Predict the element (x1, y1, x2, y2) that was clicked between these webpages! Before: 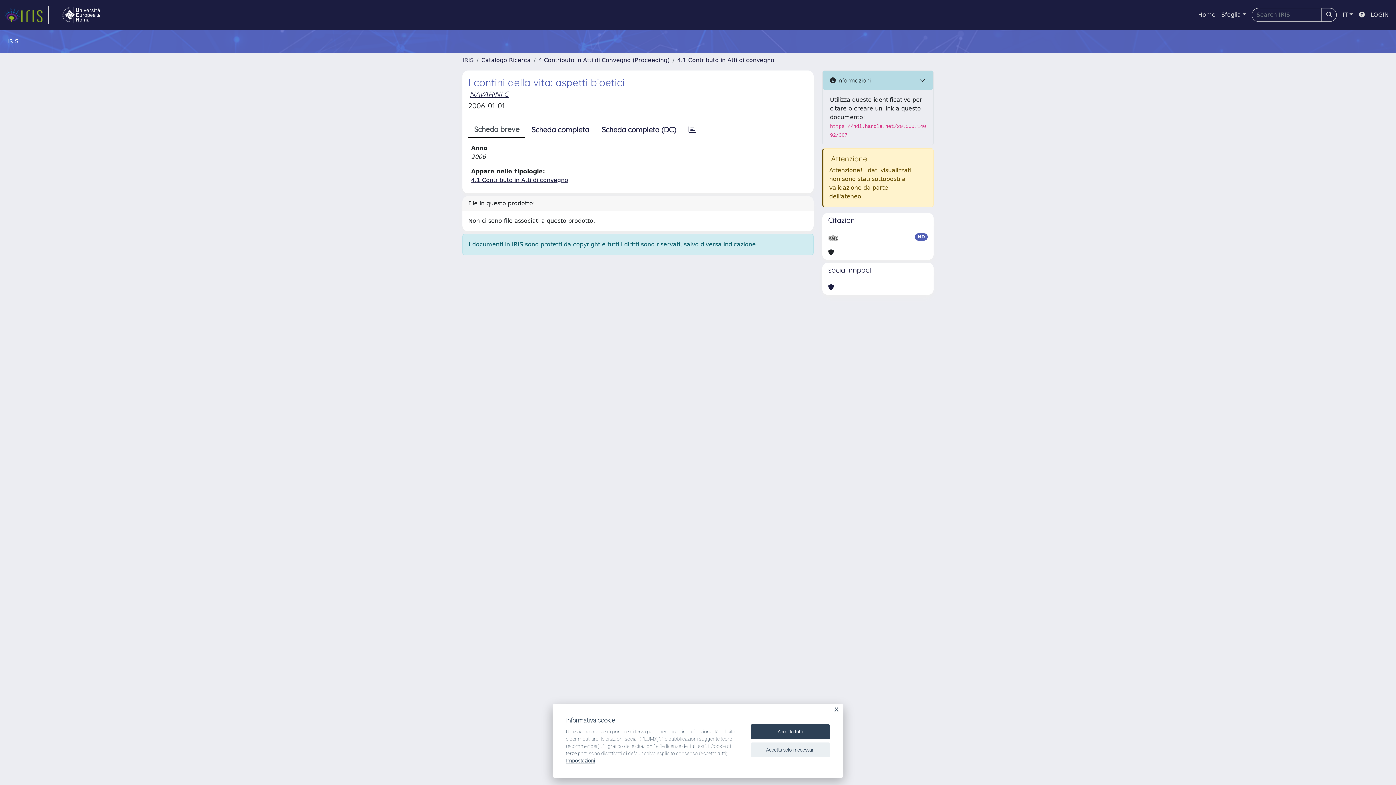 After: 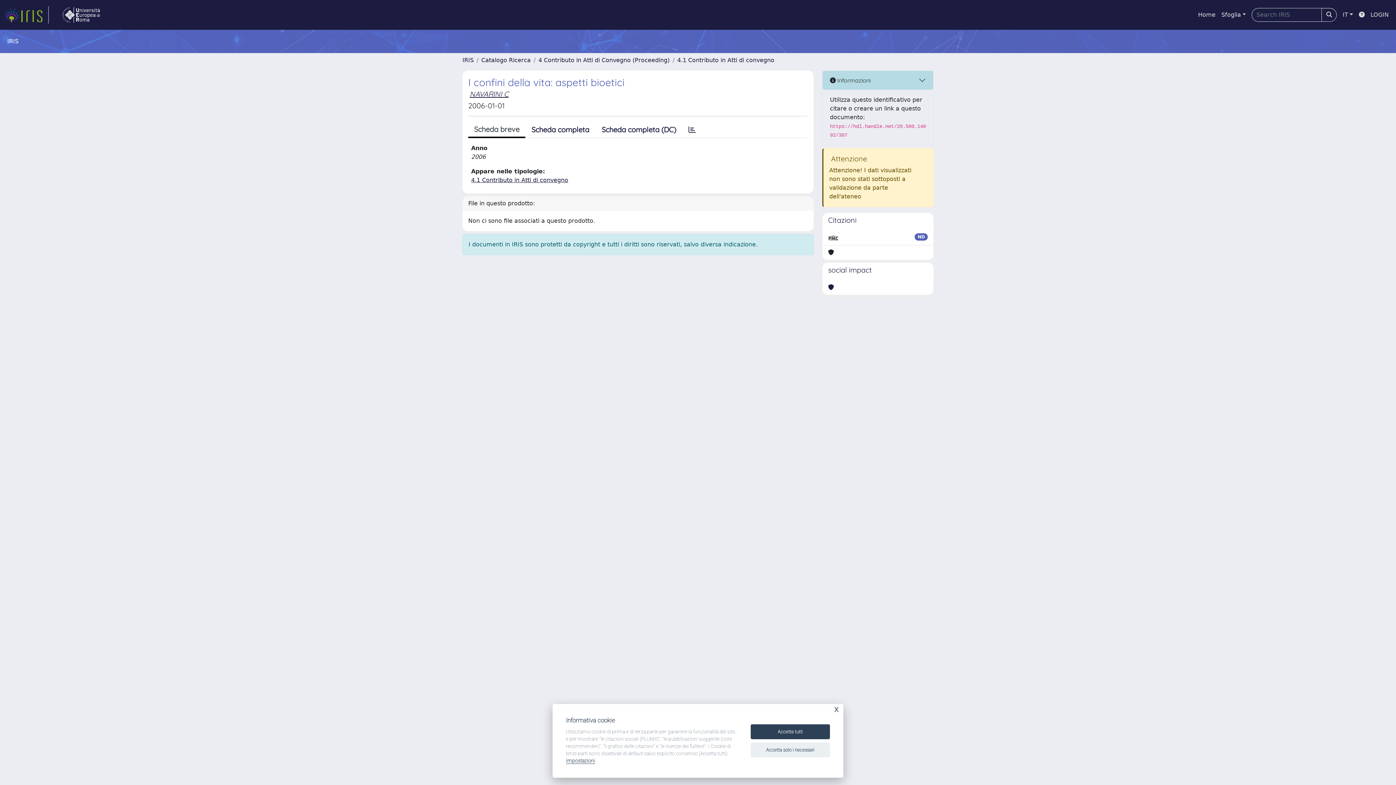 Action: bbox: (54, 4, 107, 25) label: link homepage università